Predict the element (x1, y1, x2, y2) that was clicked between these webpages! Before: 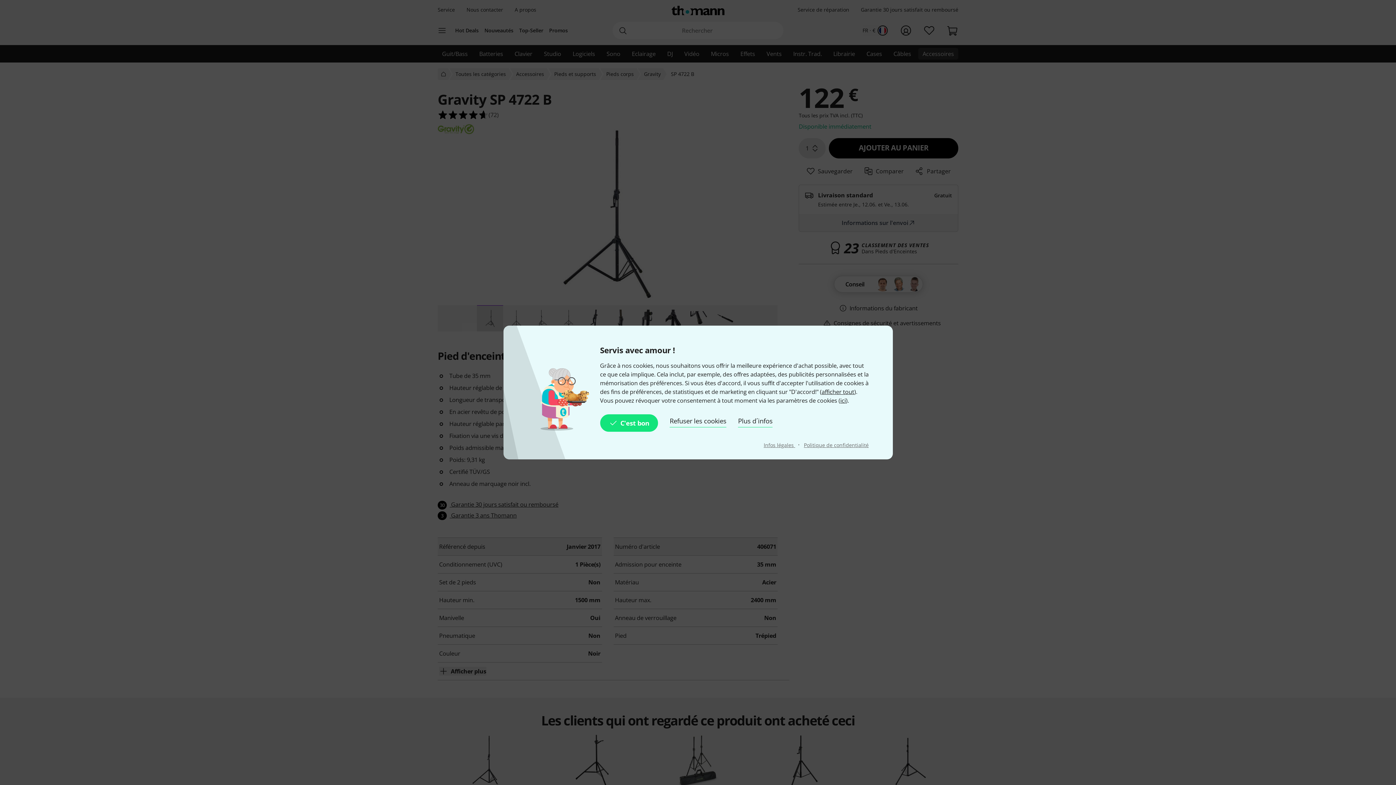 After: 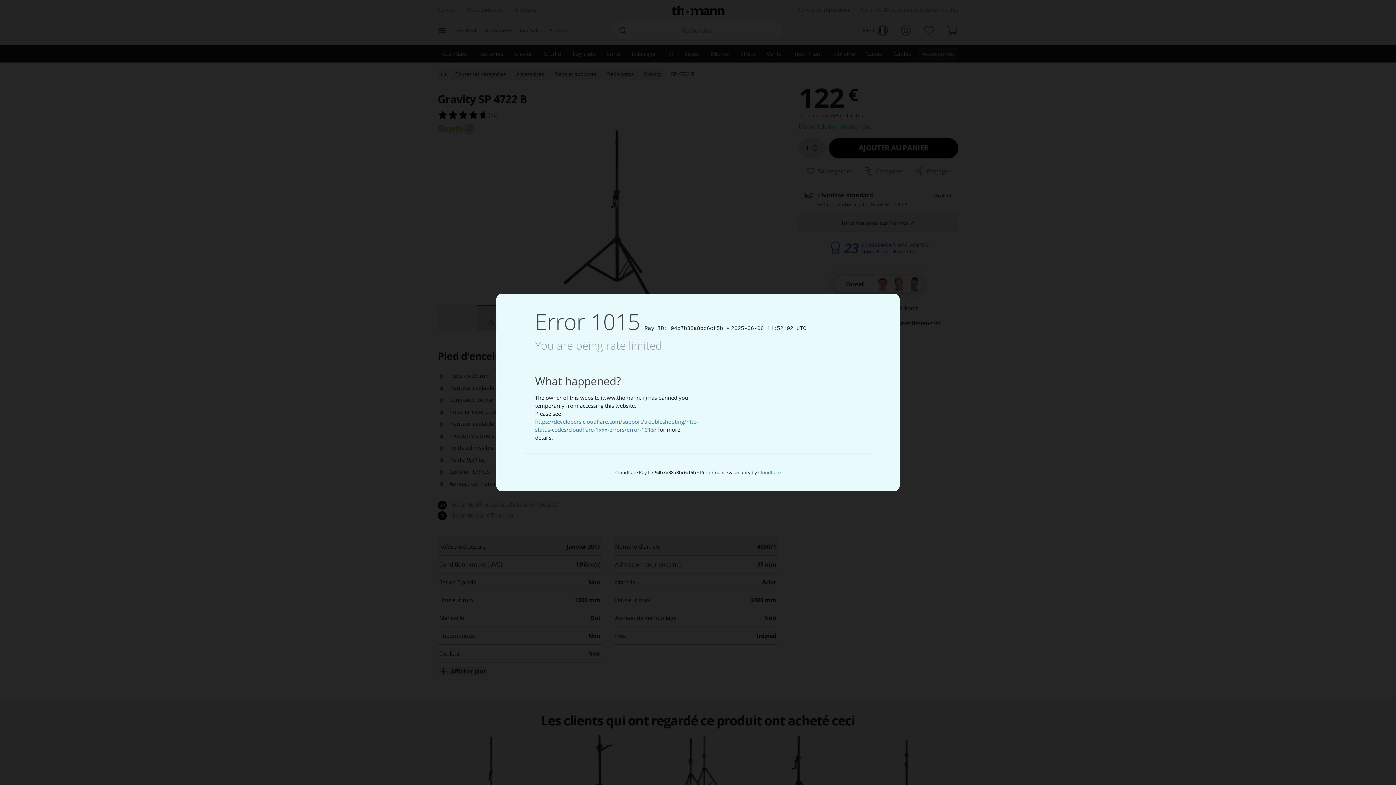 Action: bbox: (738, 414, 772, 432) label: Plus d´infos